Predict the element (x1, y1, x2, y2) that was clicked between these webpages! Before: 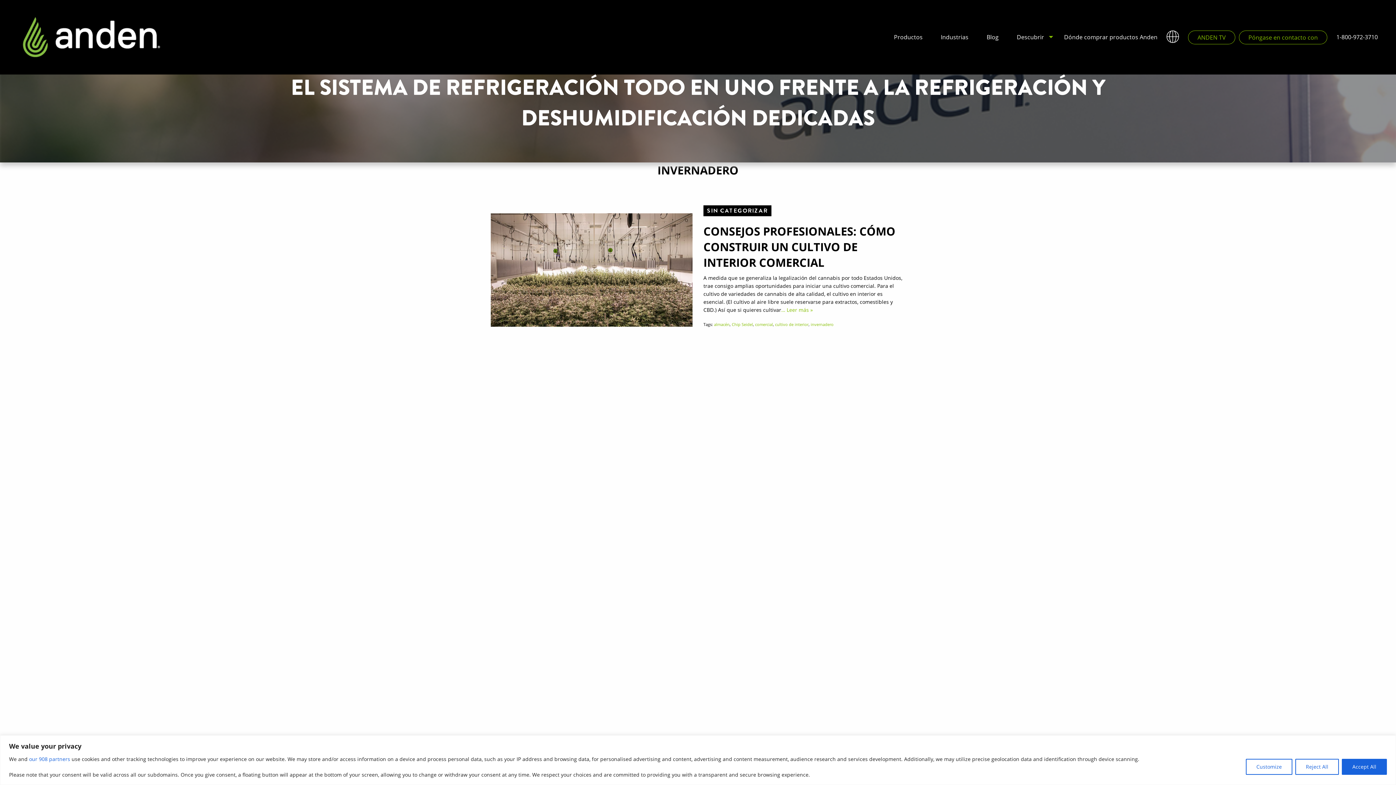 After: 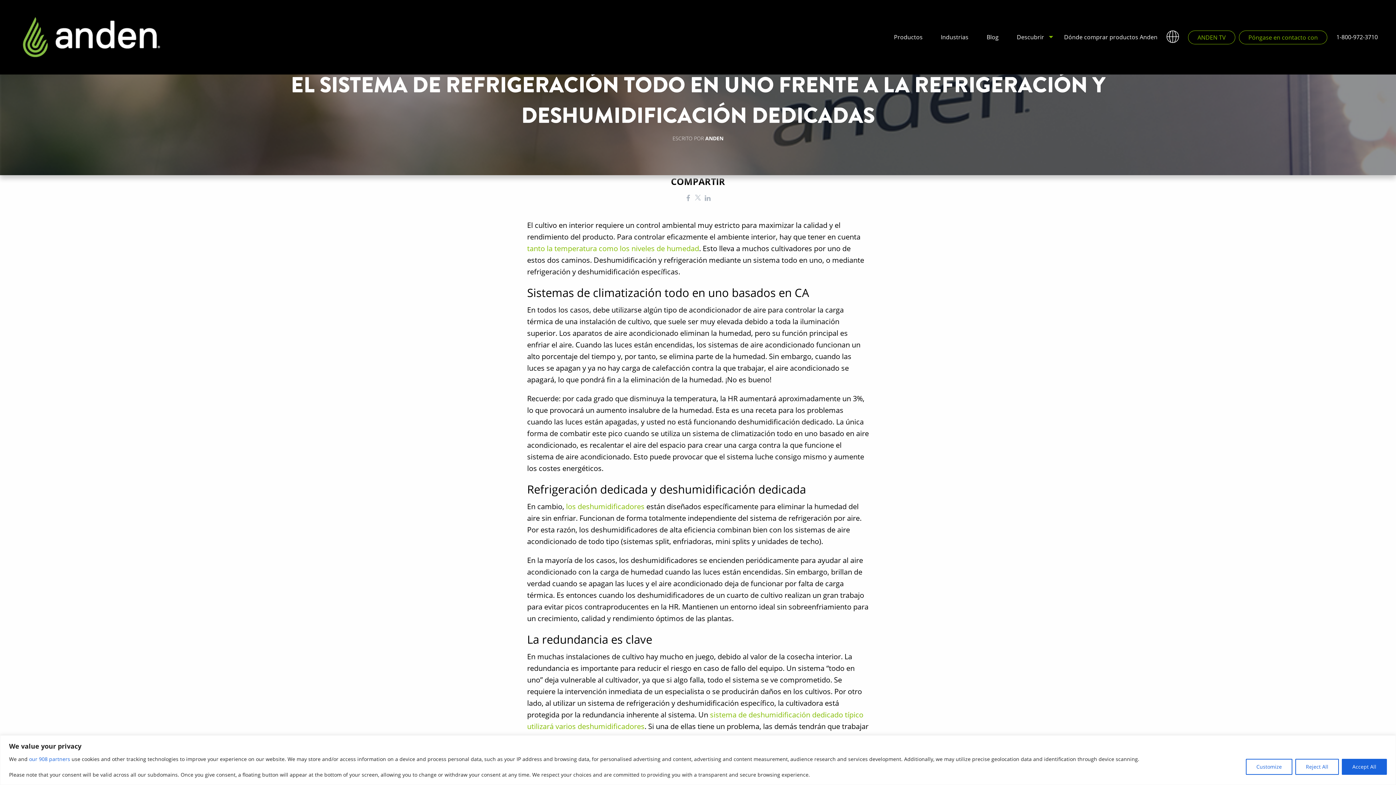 Action: label: EL SISTEMA DE REFRIGERACIÓN TODO EN UNO FRENTE A LA REFRIGERACIÓN Y DESHUMIDIFICACIÓN DEDICADAS bbox: (238, 72, 1158, 133)